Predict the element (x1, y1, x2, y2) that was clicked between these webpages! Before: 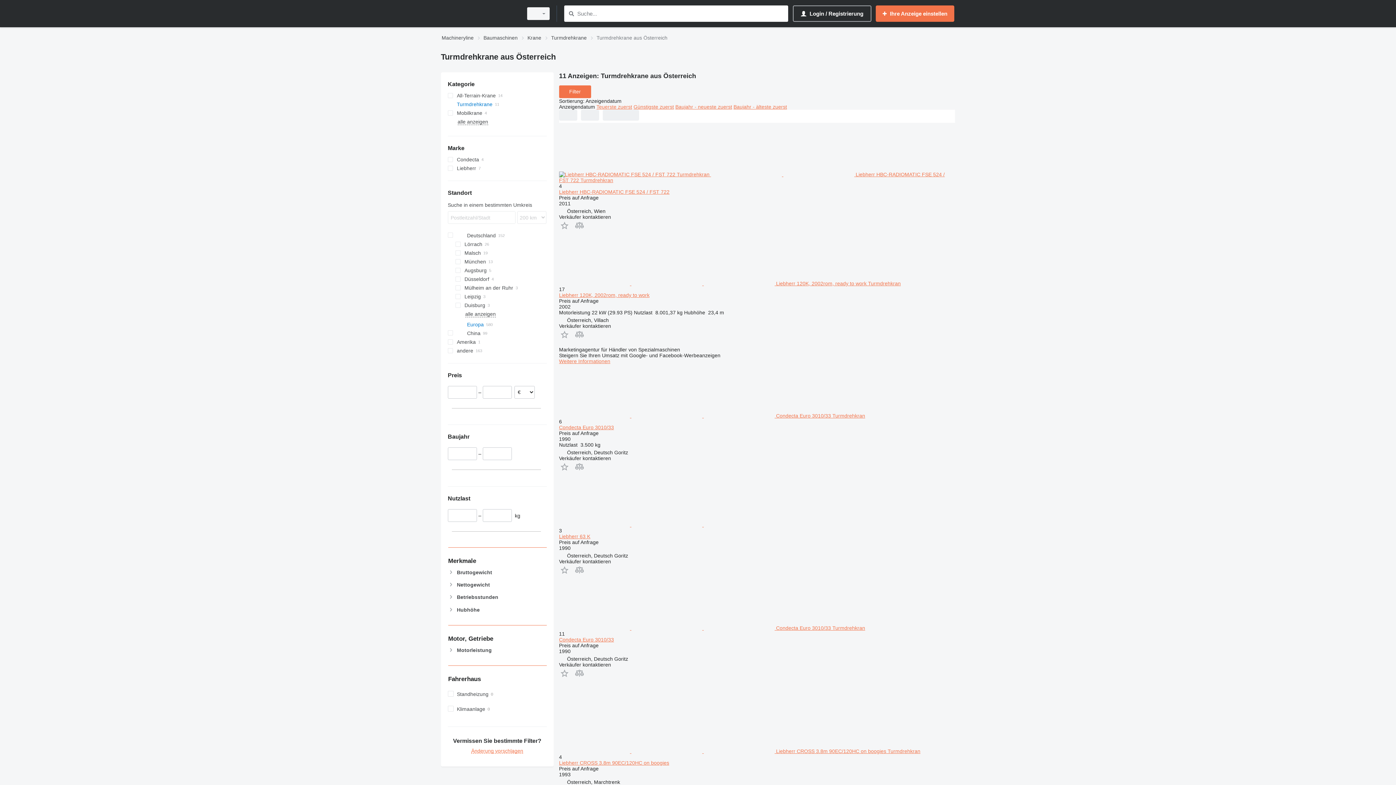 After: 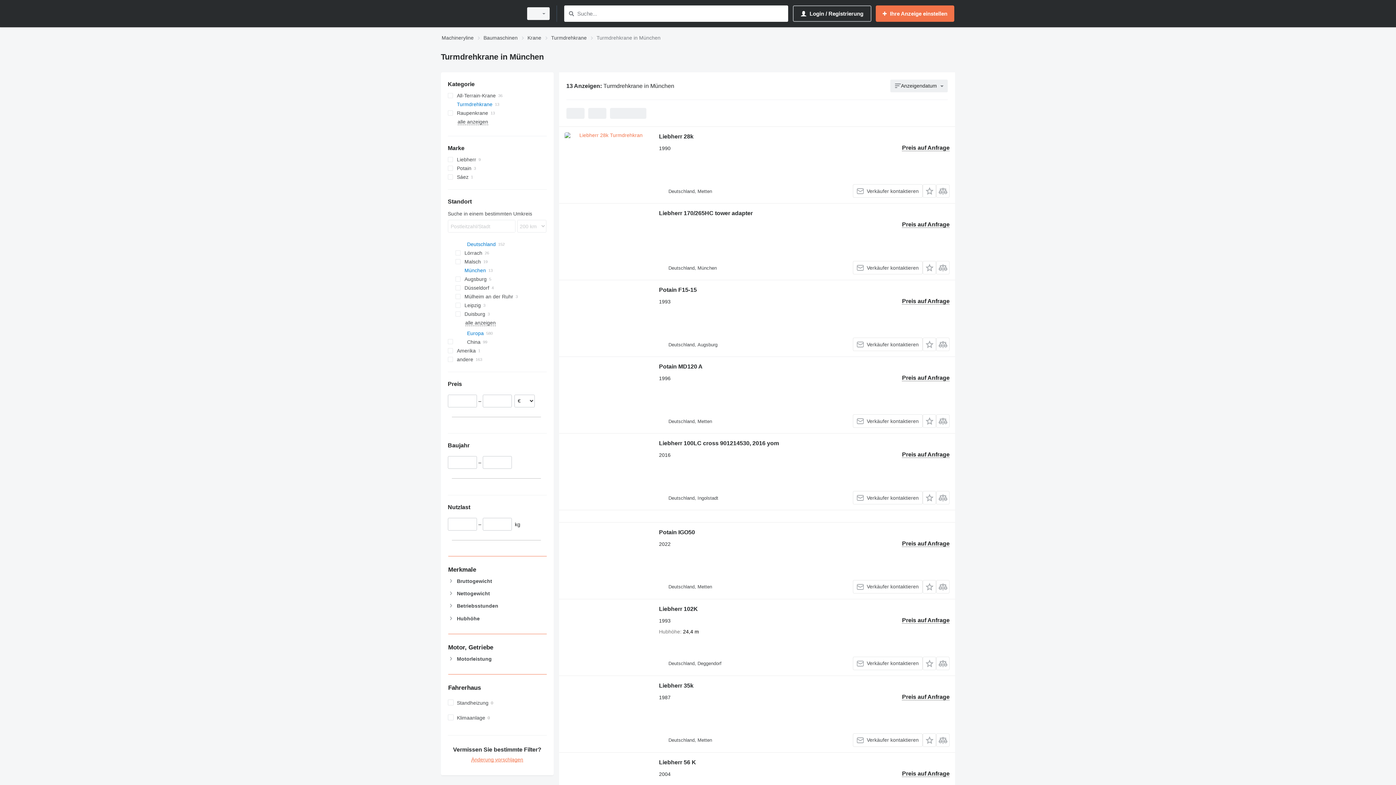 Action: label: München bbox: (455, 257, 546, 266)